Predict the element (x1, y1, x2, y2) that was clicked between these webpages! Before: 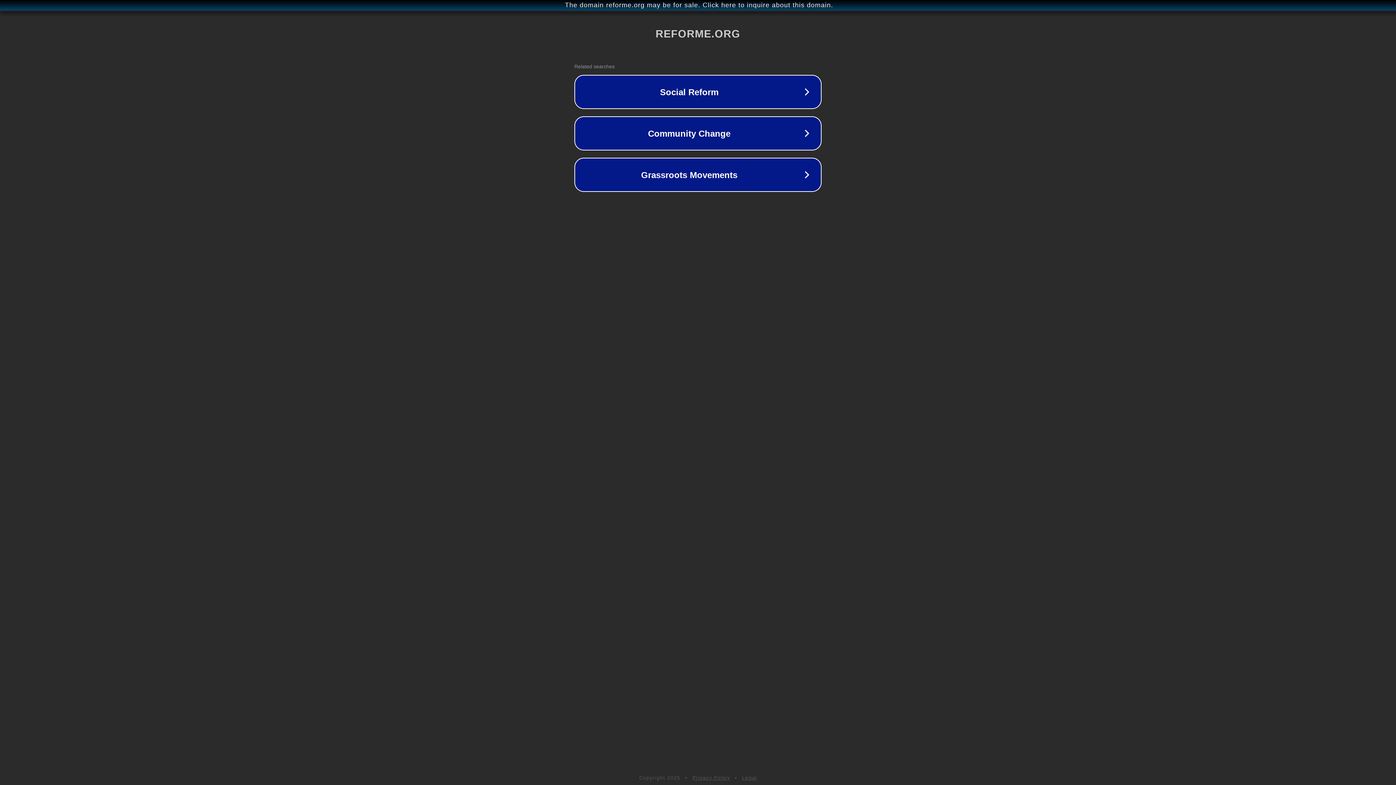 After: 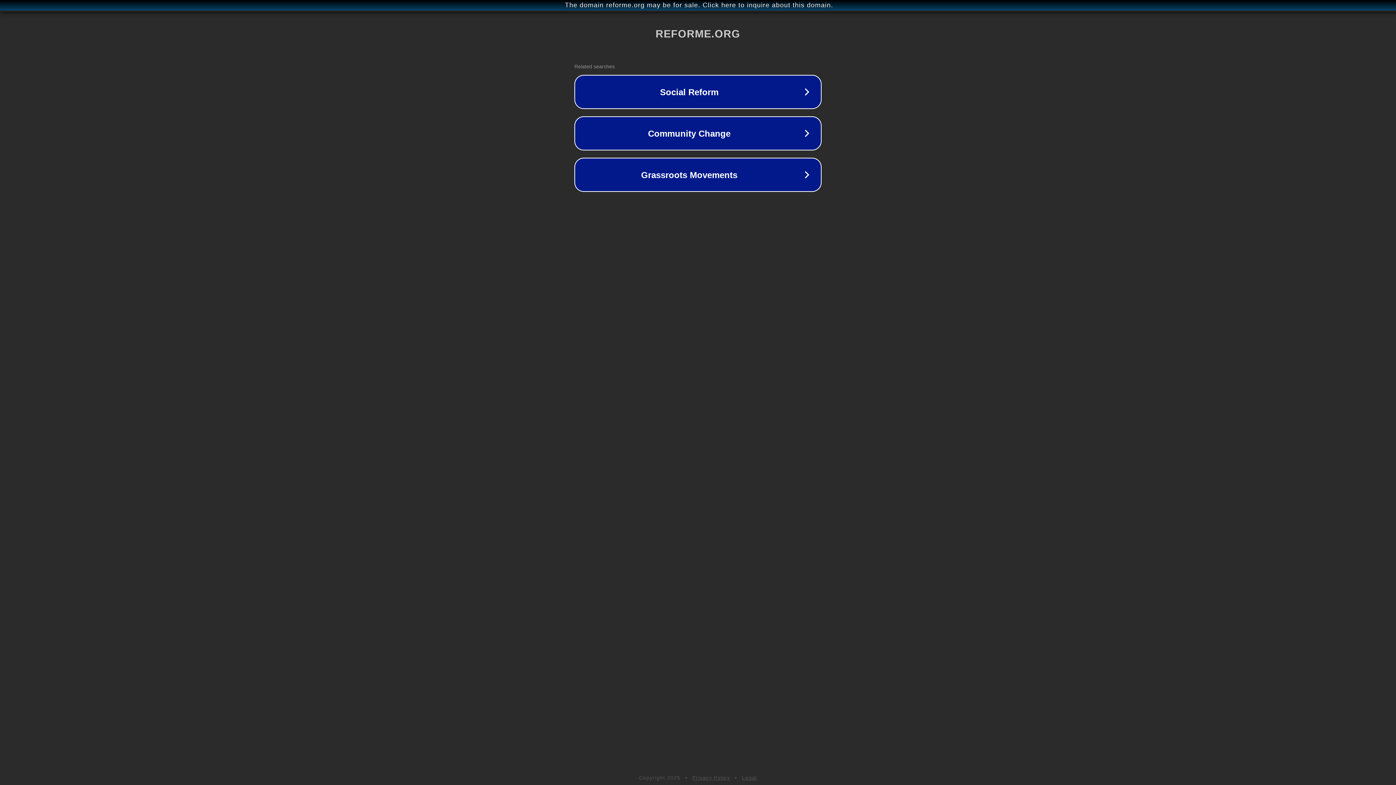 Action: bbox: (692, 775, 730, 781) label: Privacy Policy